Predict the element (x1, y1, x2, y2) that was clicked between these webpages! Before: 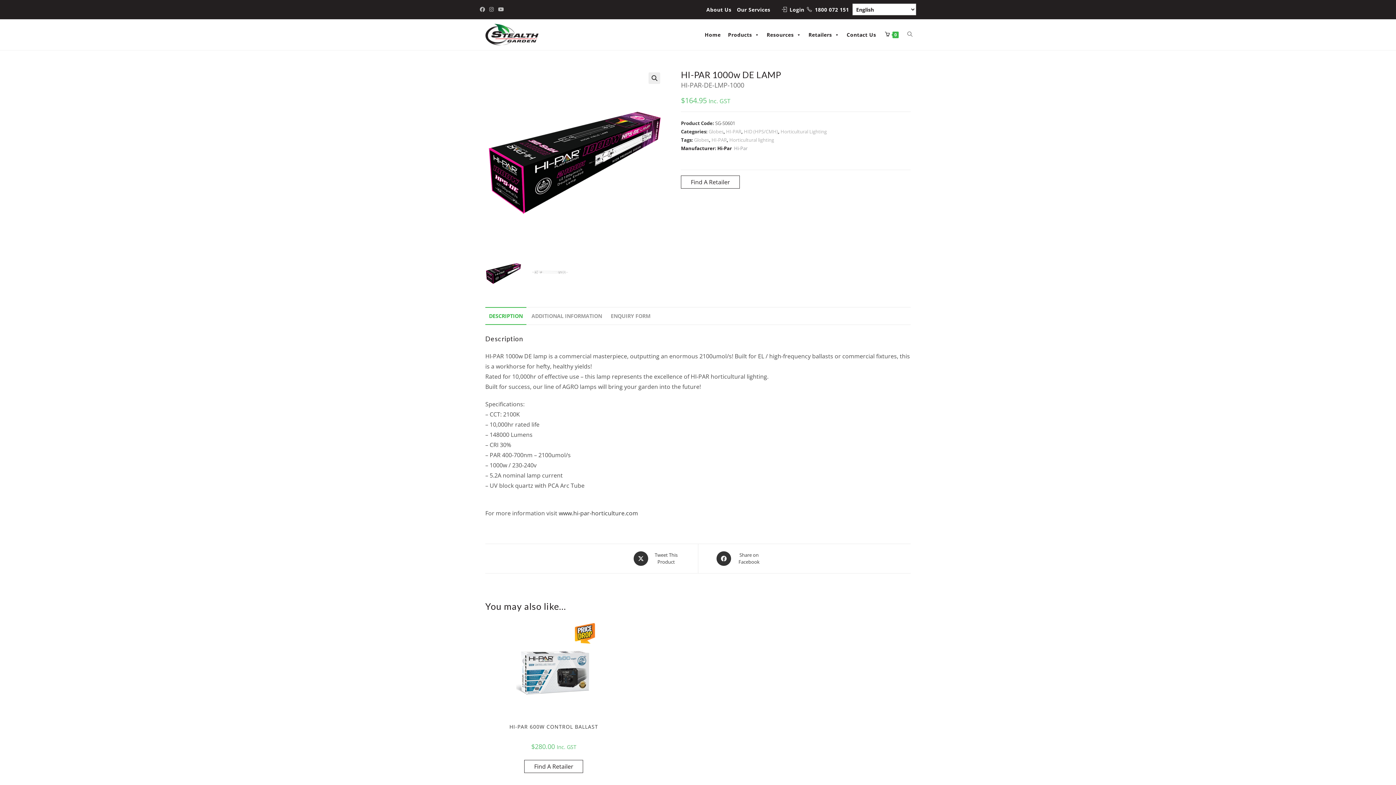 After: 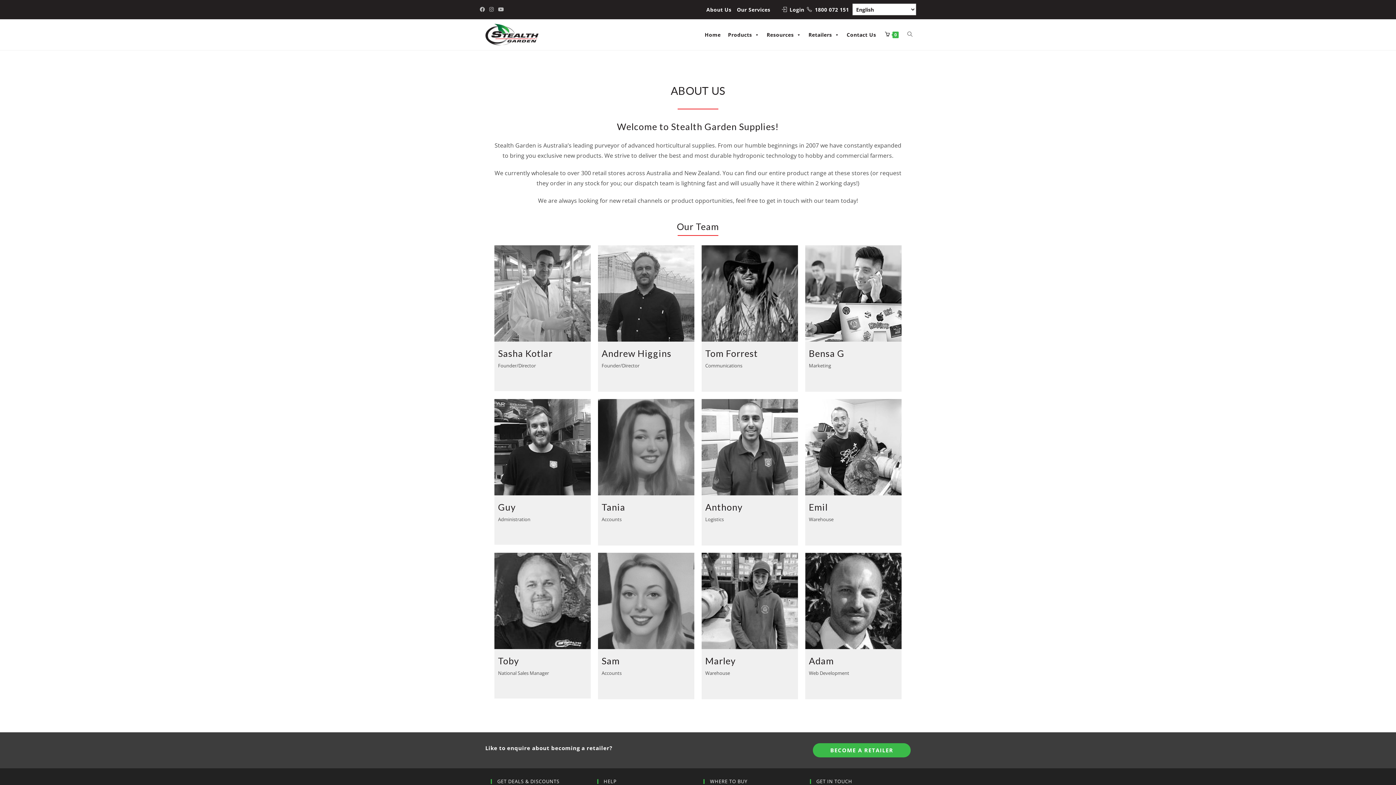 Action: bbox: (706, 5, 731, 14) label: About Us